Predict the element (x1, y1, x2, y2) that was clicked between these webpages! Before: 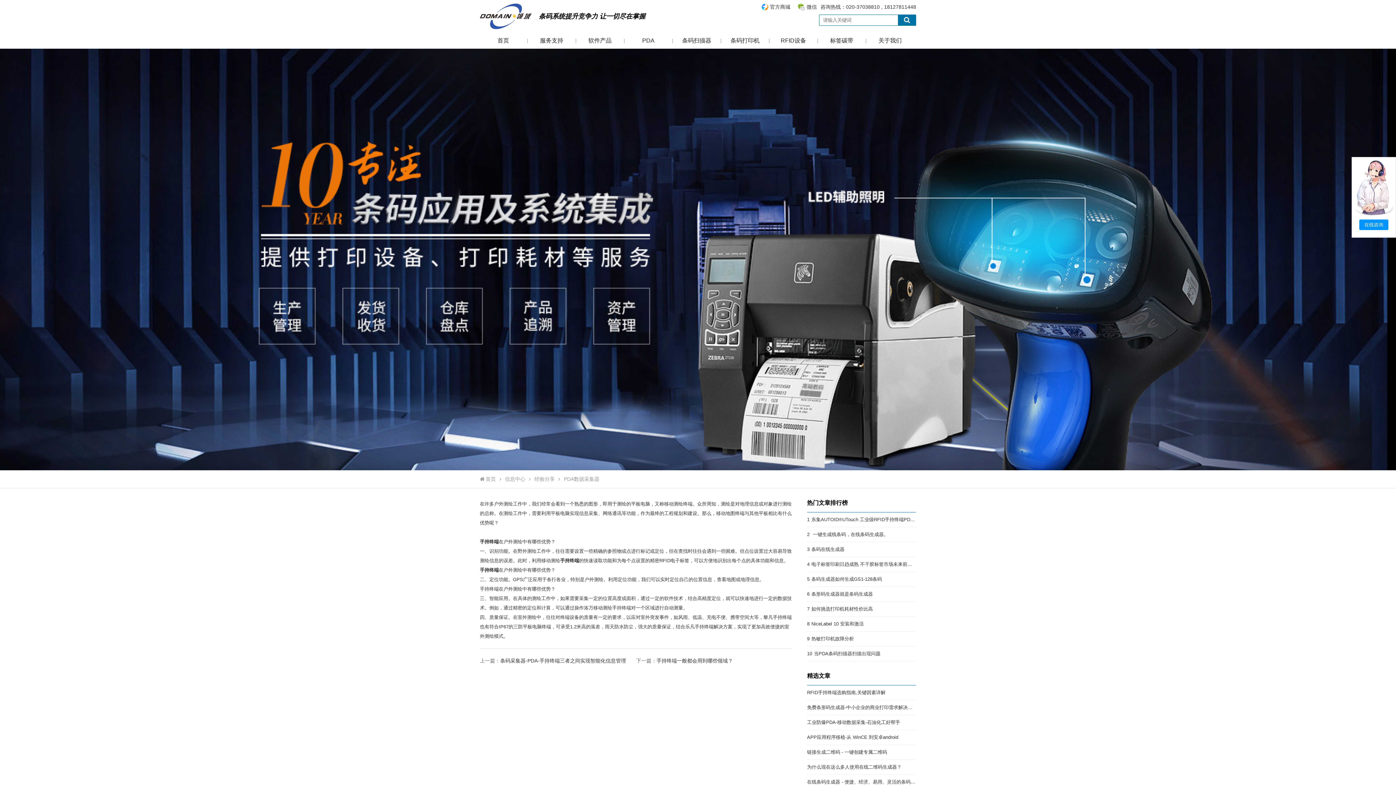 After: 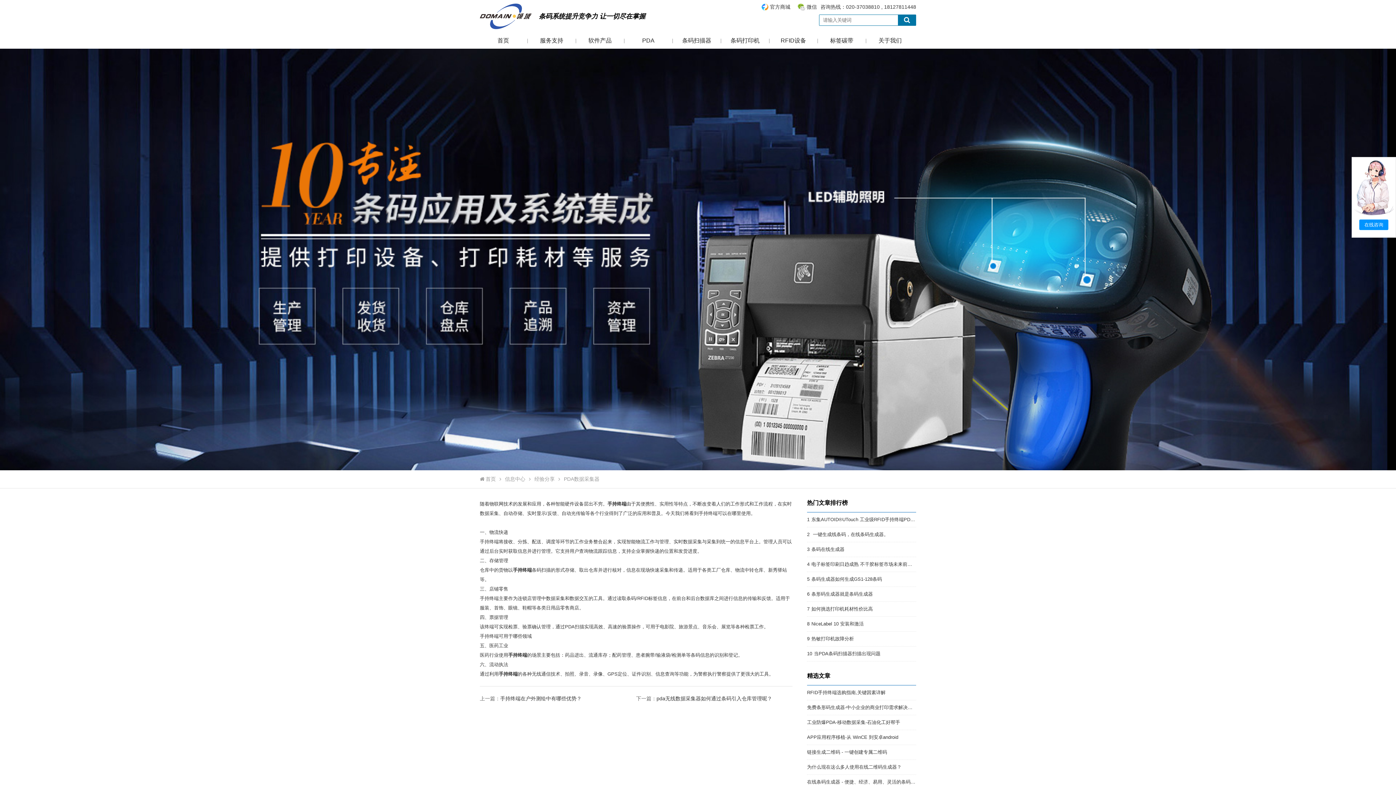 Action: label: 手持终端一般都会用到哪些领域？ bbox: (656, 658, 733, 664)